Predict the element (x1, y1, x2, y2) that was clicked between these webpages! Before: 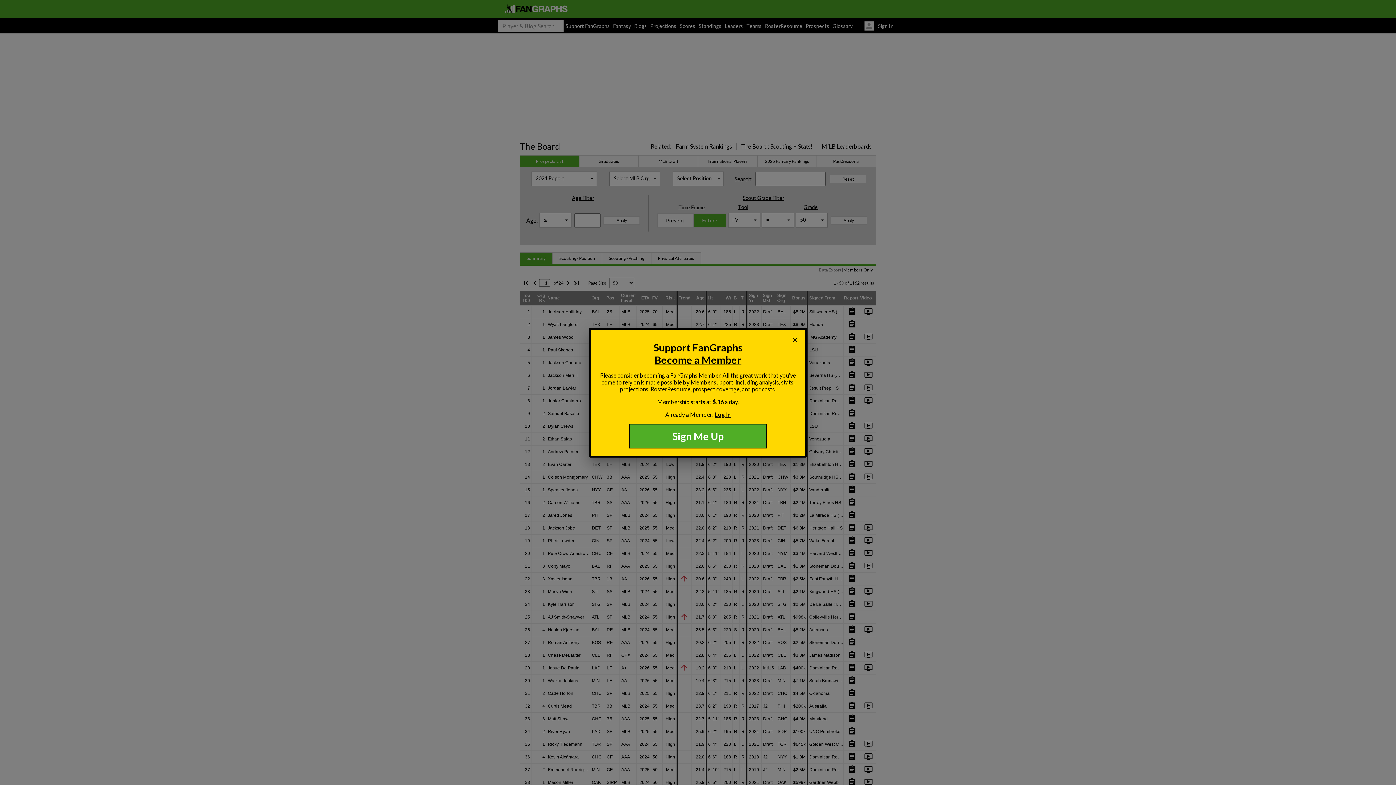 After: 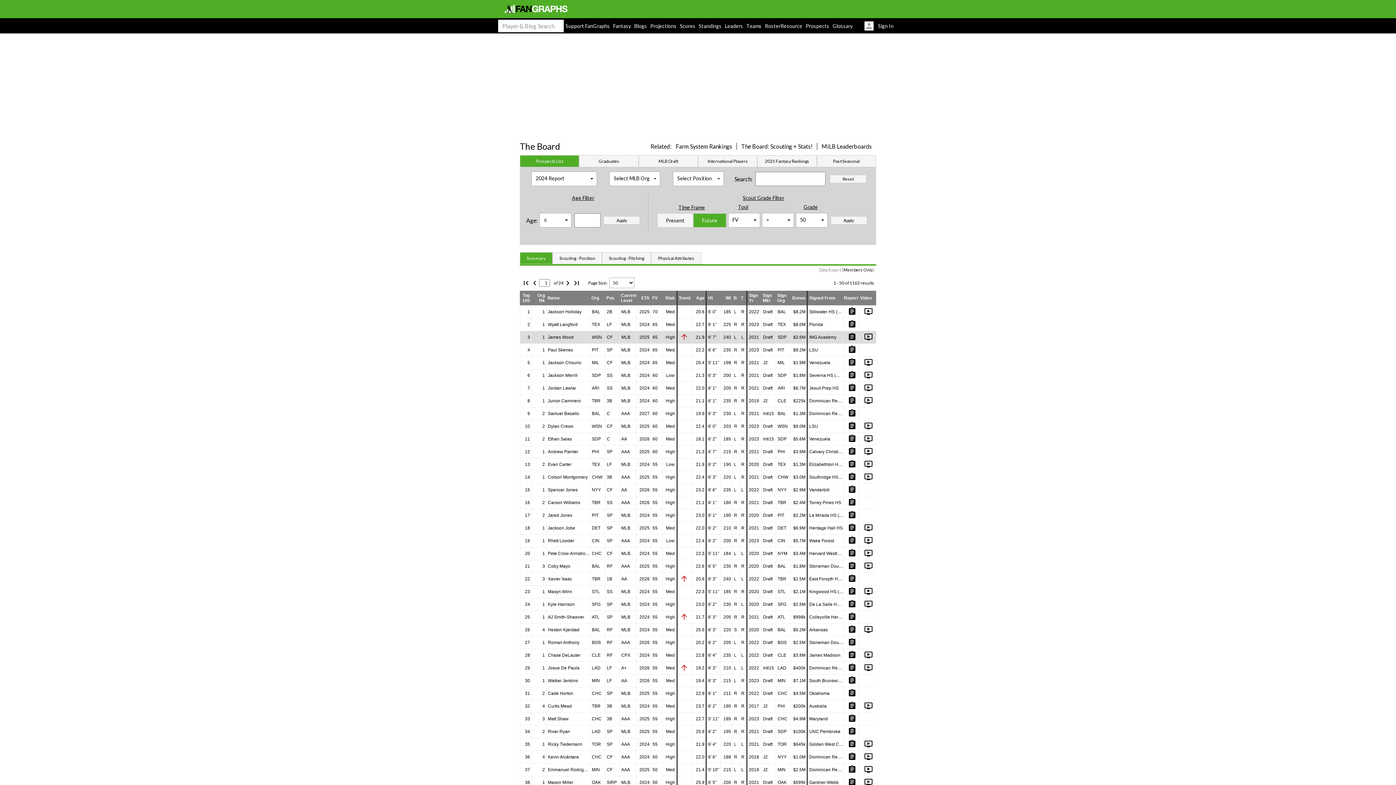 Action: bbox: (788, 332, 802, 347) label: close